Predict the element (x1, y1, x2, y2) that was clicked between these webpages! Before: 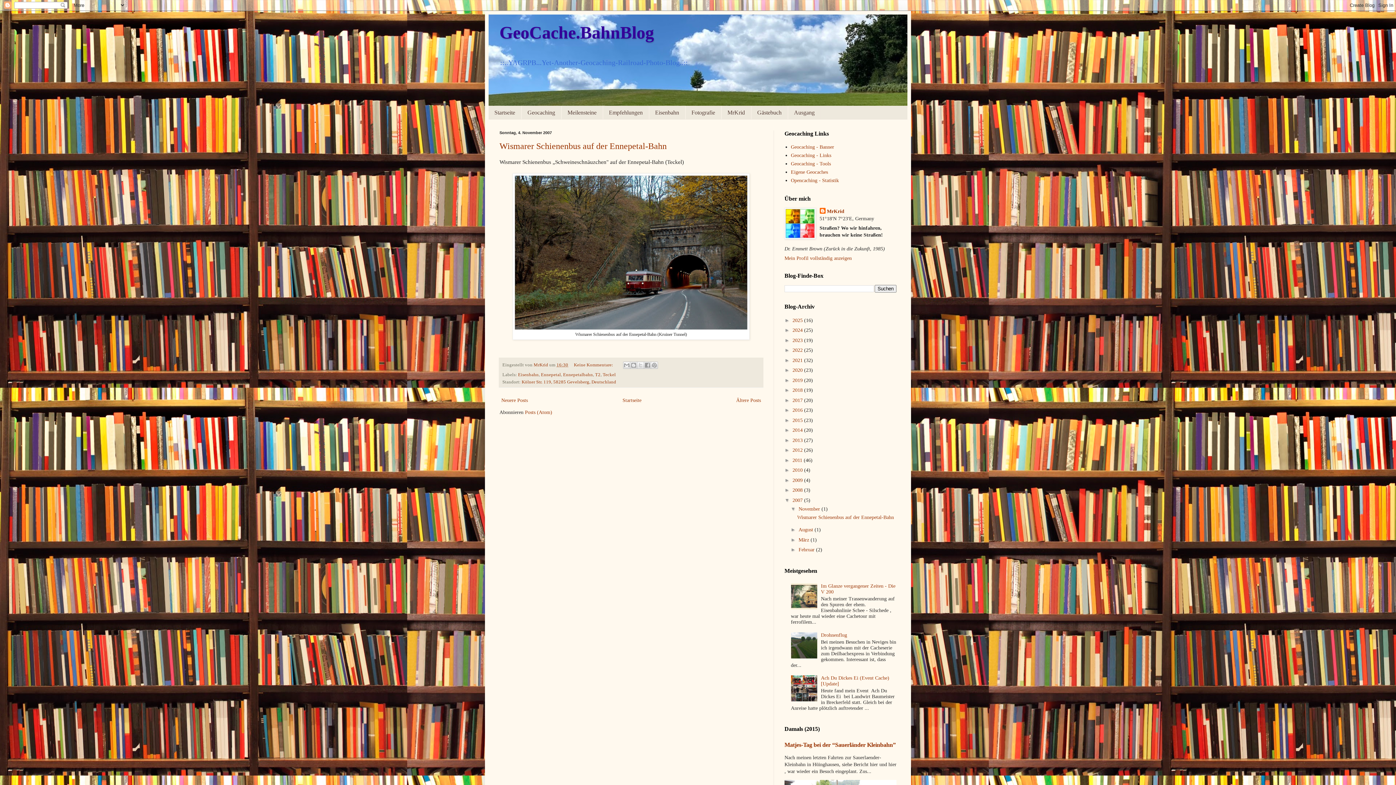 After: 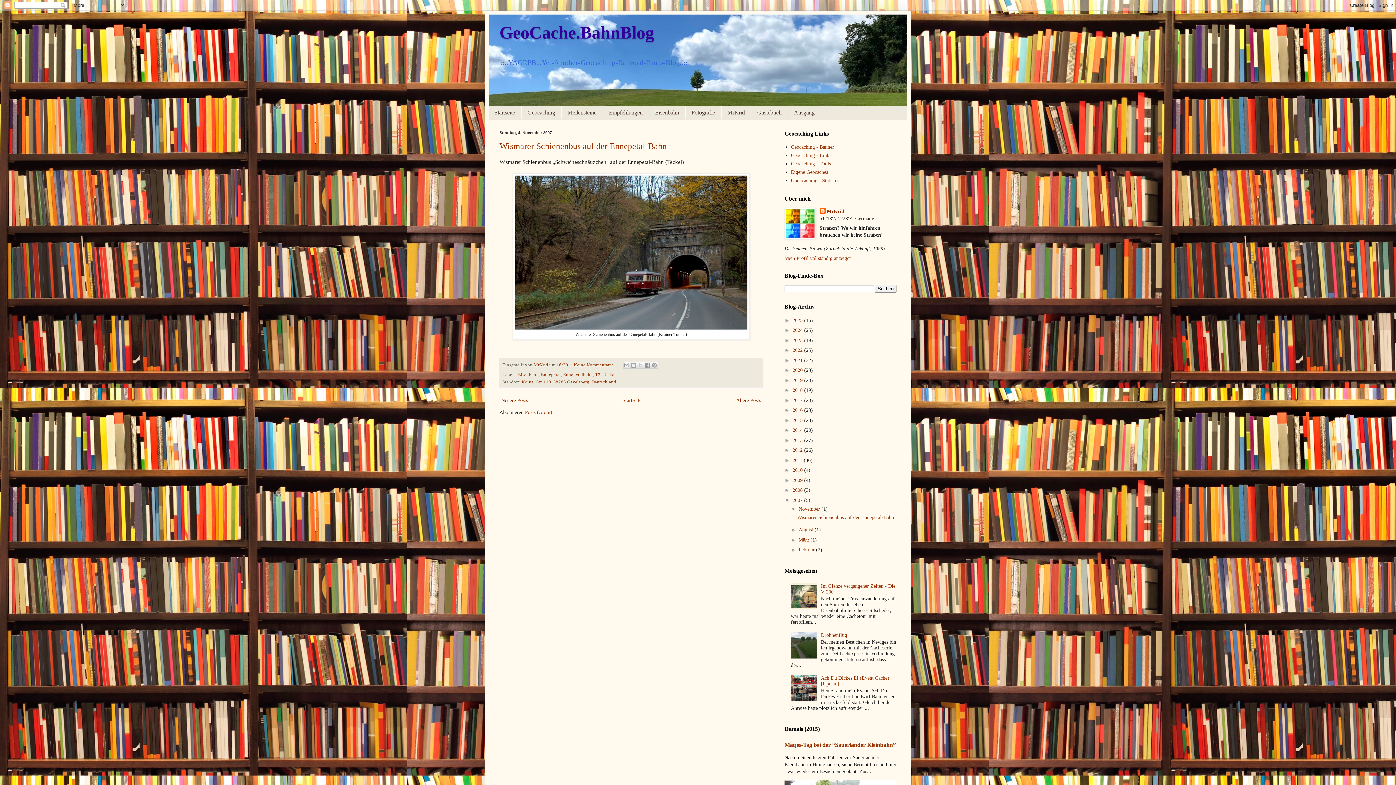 Action: bbox: (791, 697, 819, 703)